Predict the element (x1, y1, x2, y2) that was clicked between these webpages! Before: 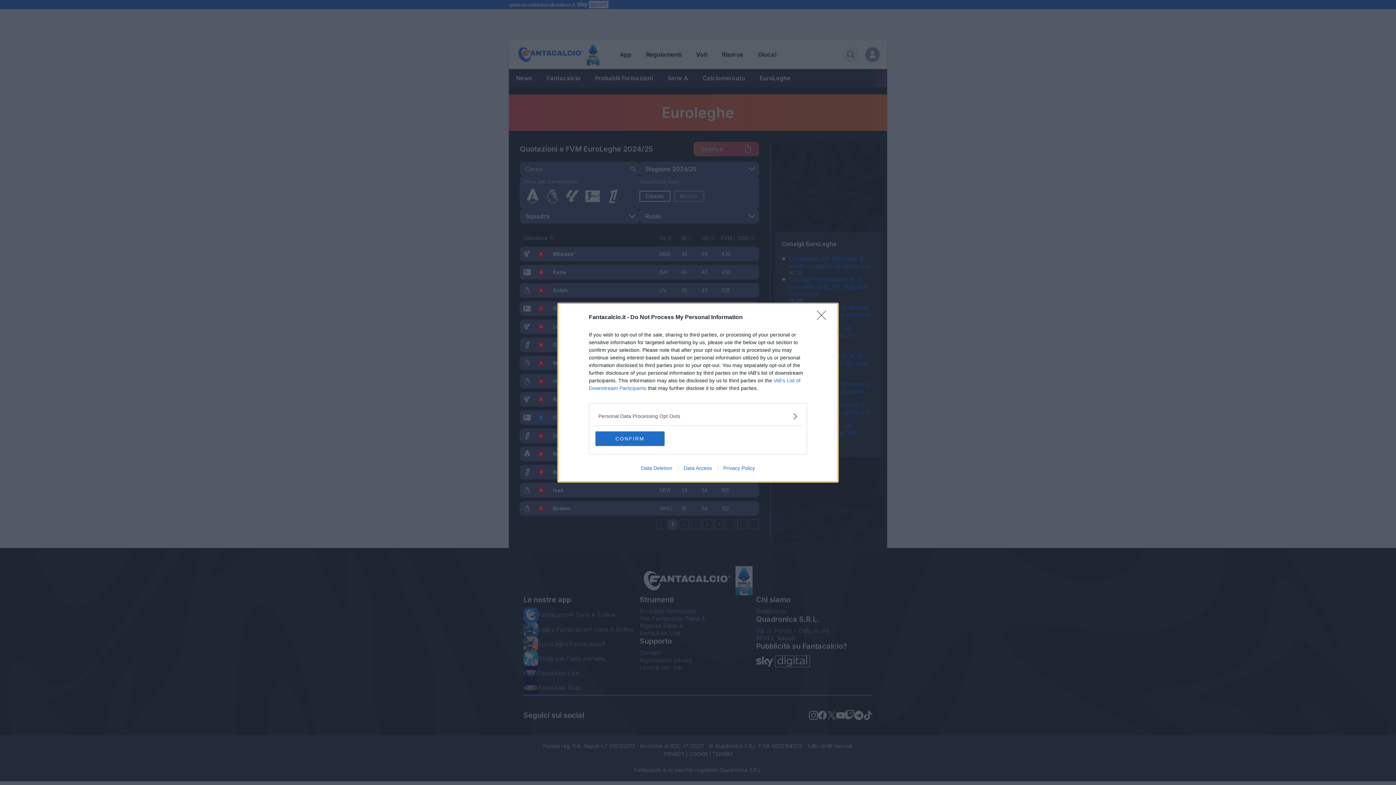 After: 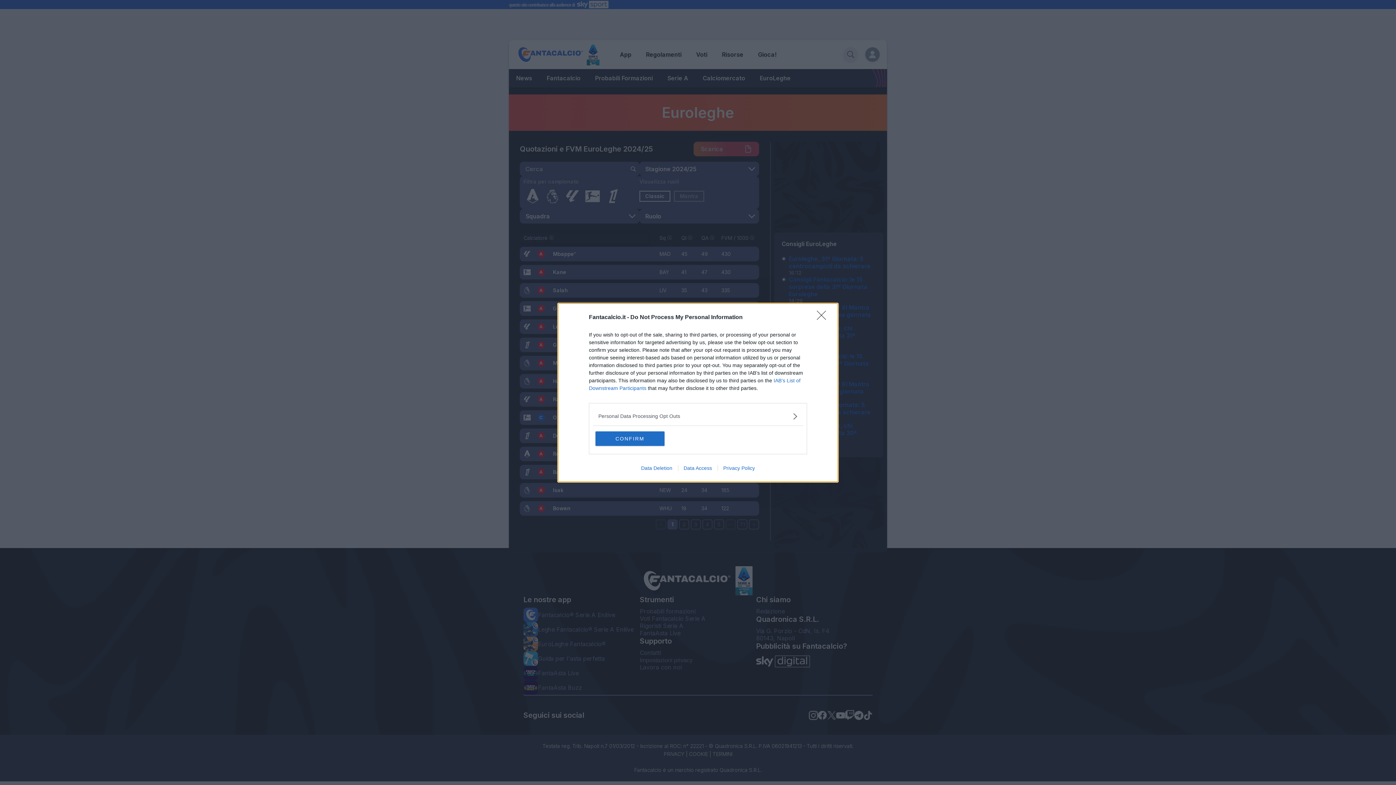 Action: label: Data Deletion bbox: (635, 465, 678, 471)